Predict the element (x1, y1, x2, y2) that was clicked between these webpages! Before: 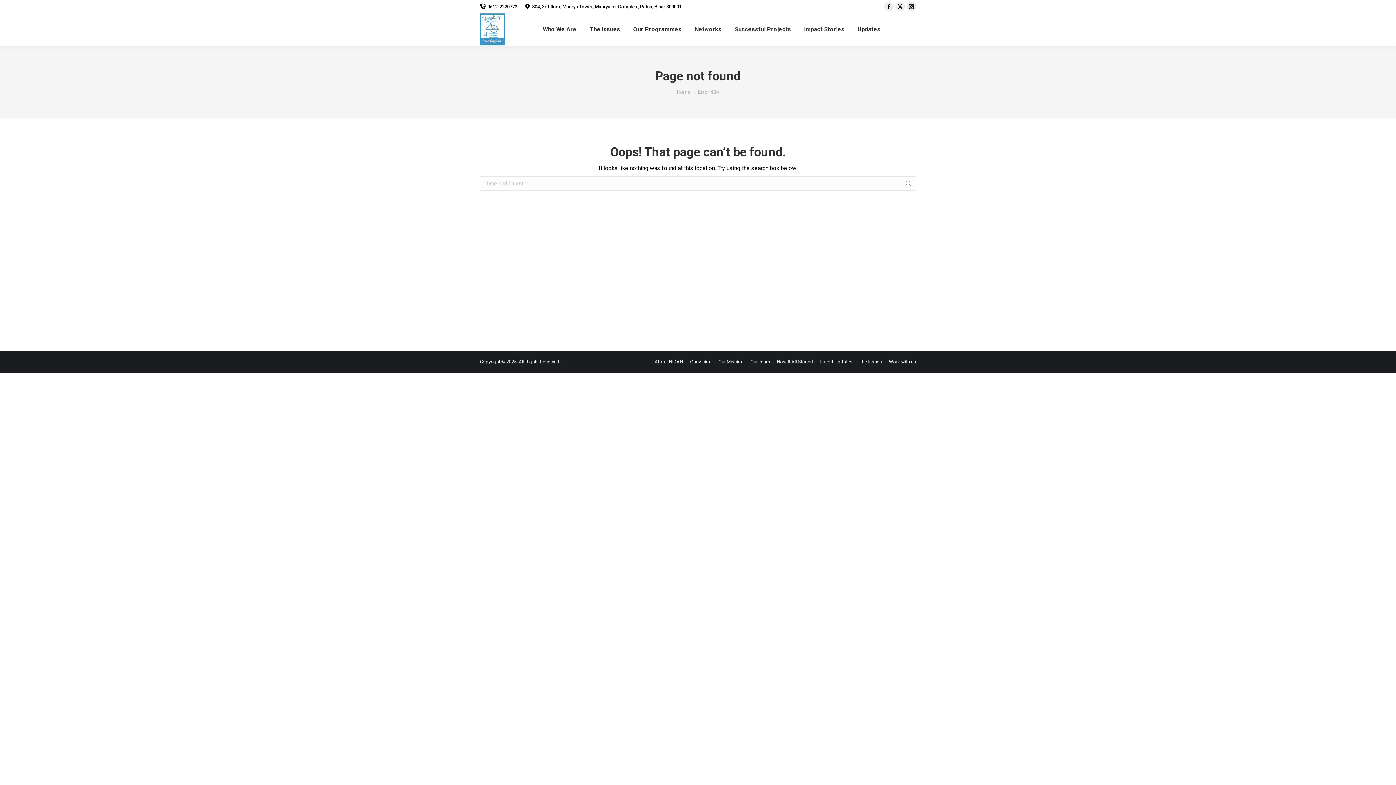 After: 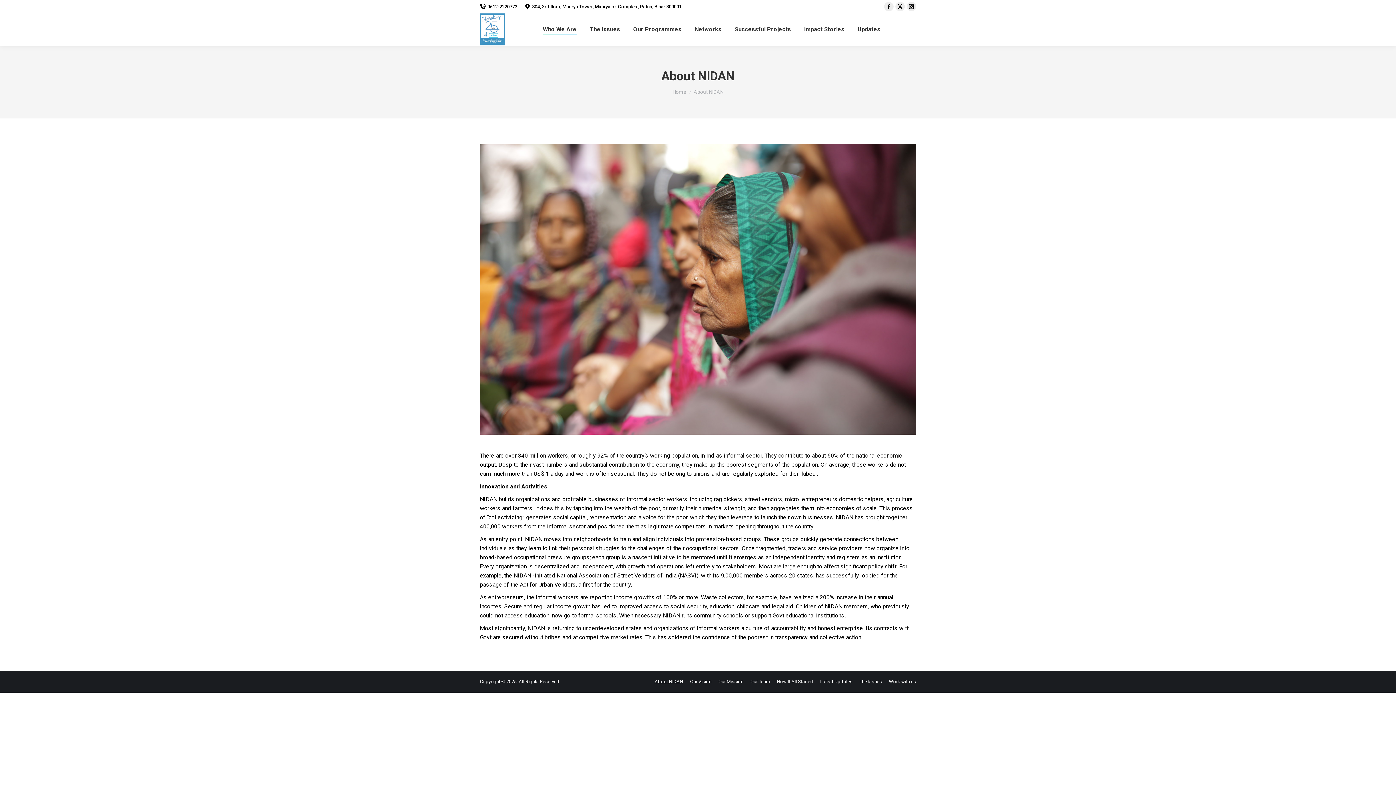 Action: bbox: (654, 358, 683, 365) label: About NIDAN